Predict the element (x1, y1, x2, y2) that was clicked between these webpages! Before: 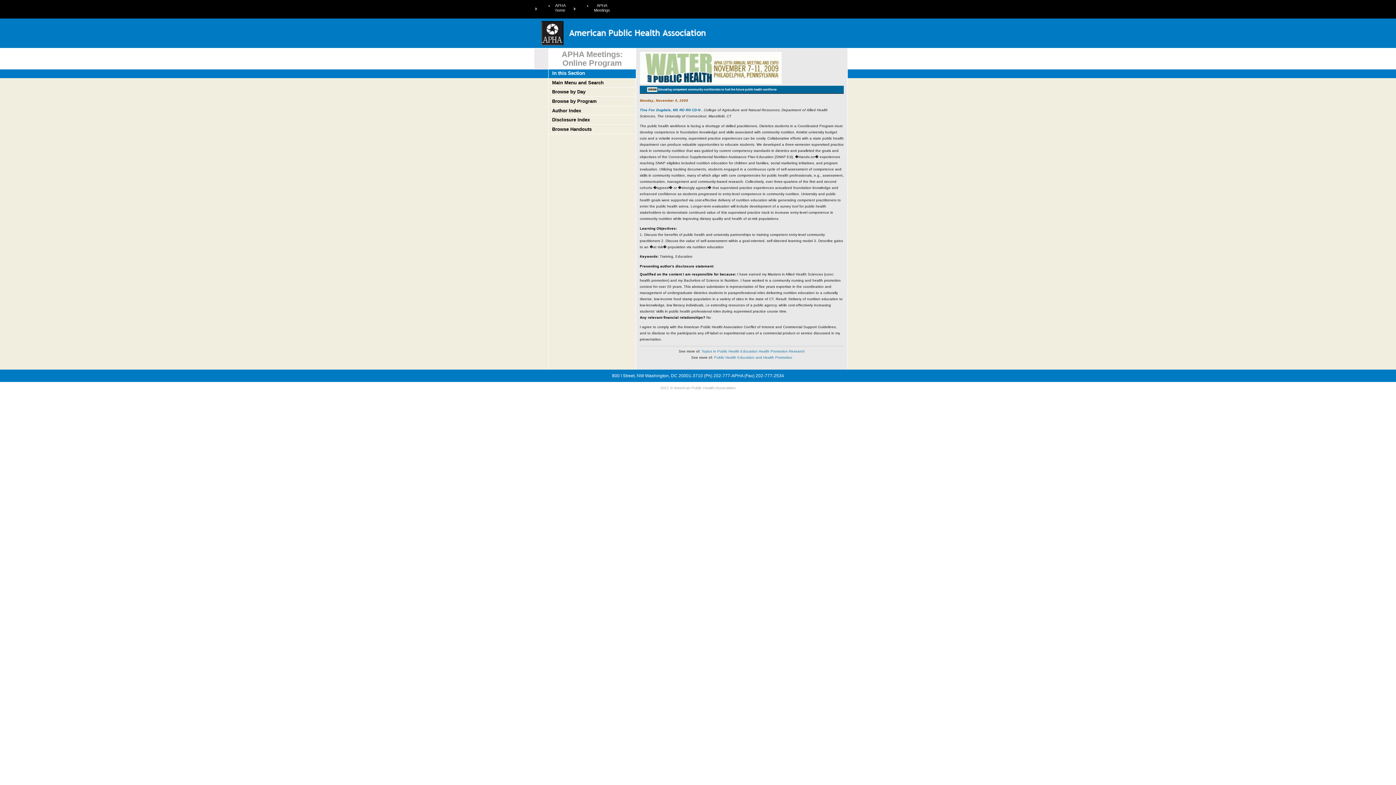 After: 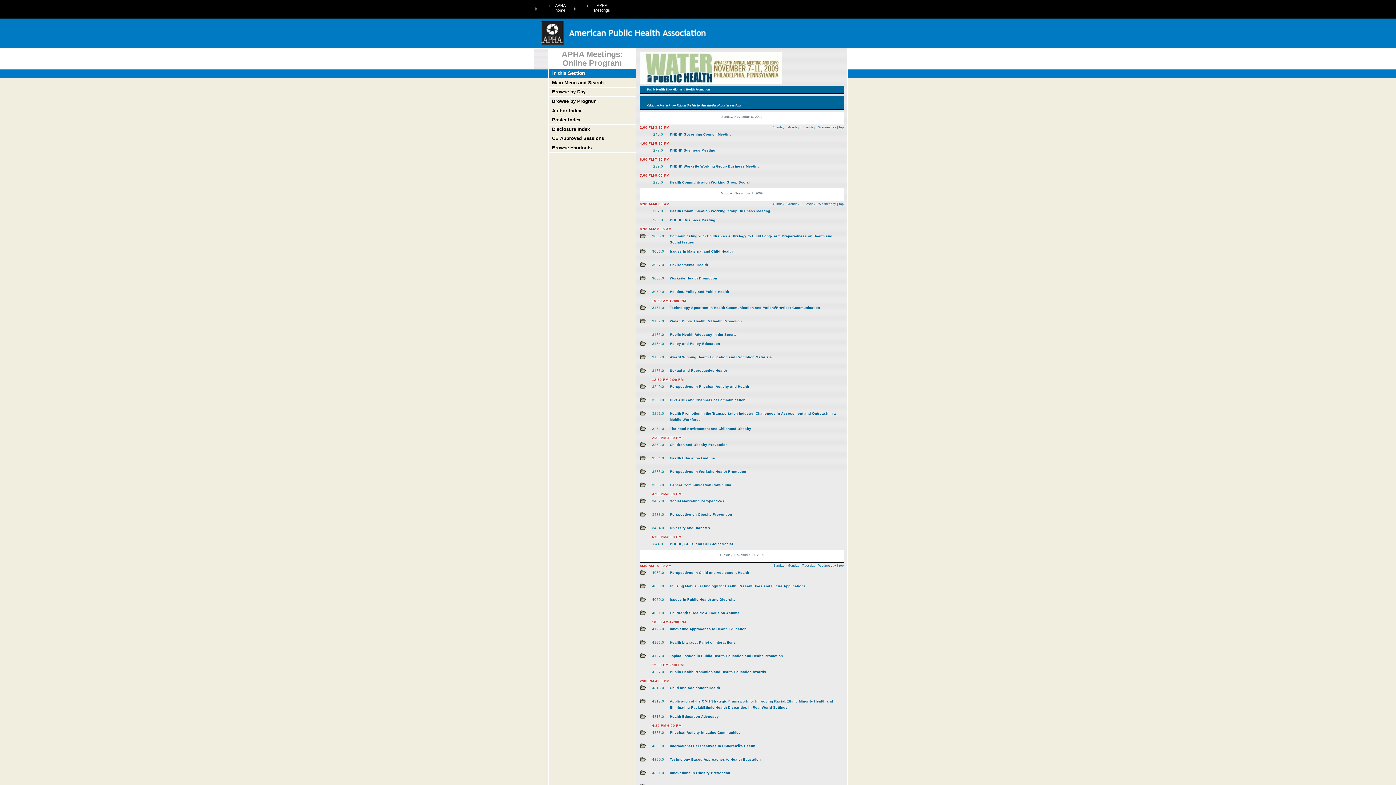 Action: label: Public Health Education and Health Promotion bbox: (714, 355, 792, 359)